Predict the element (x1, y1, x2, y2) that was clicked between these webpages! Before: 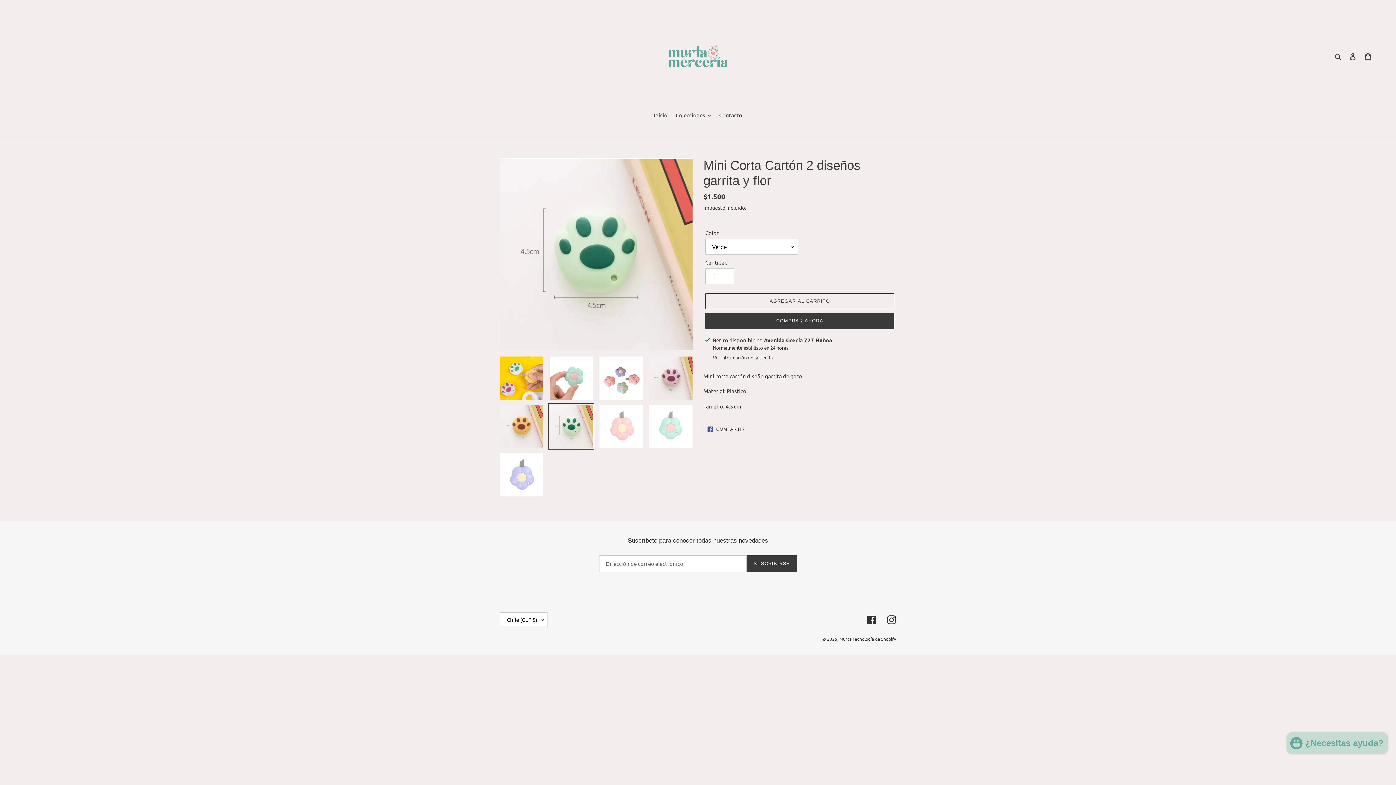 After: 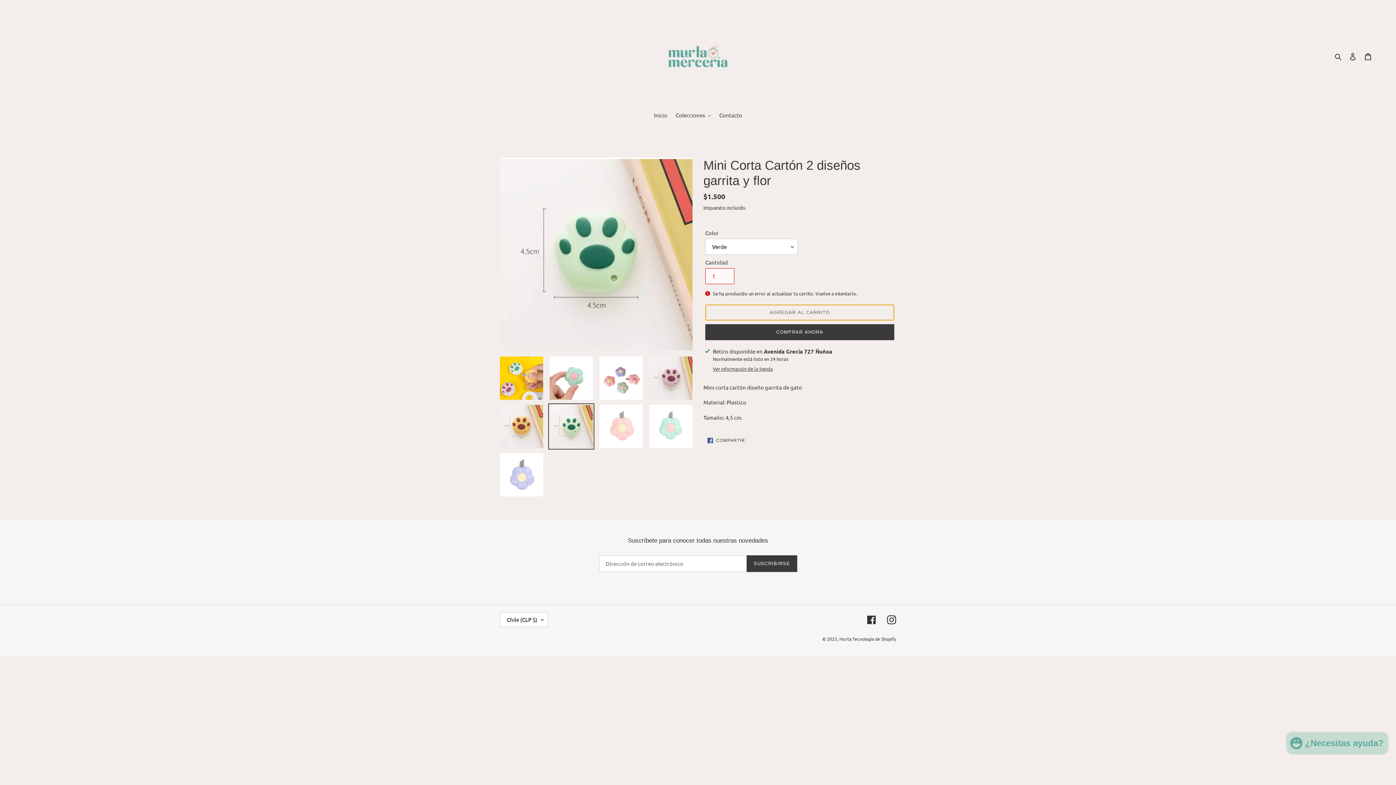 Action: bbox: (705, 293, 894, 309) label: Agregar al carrito